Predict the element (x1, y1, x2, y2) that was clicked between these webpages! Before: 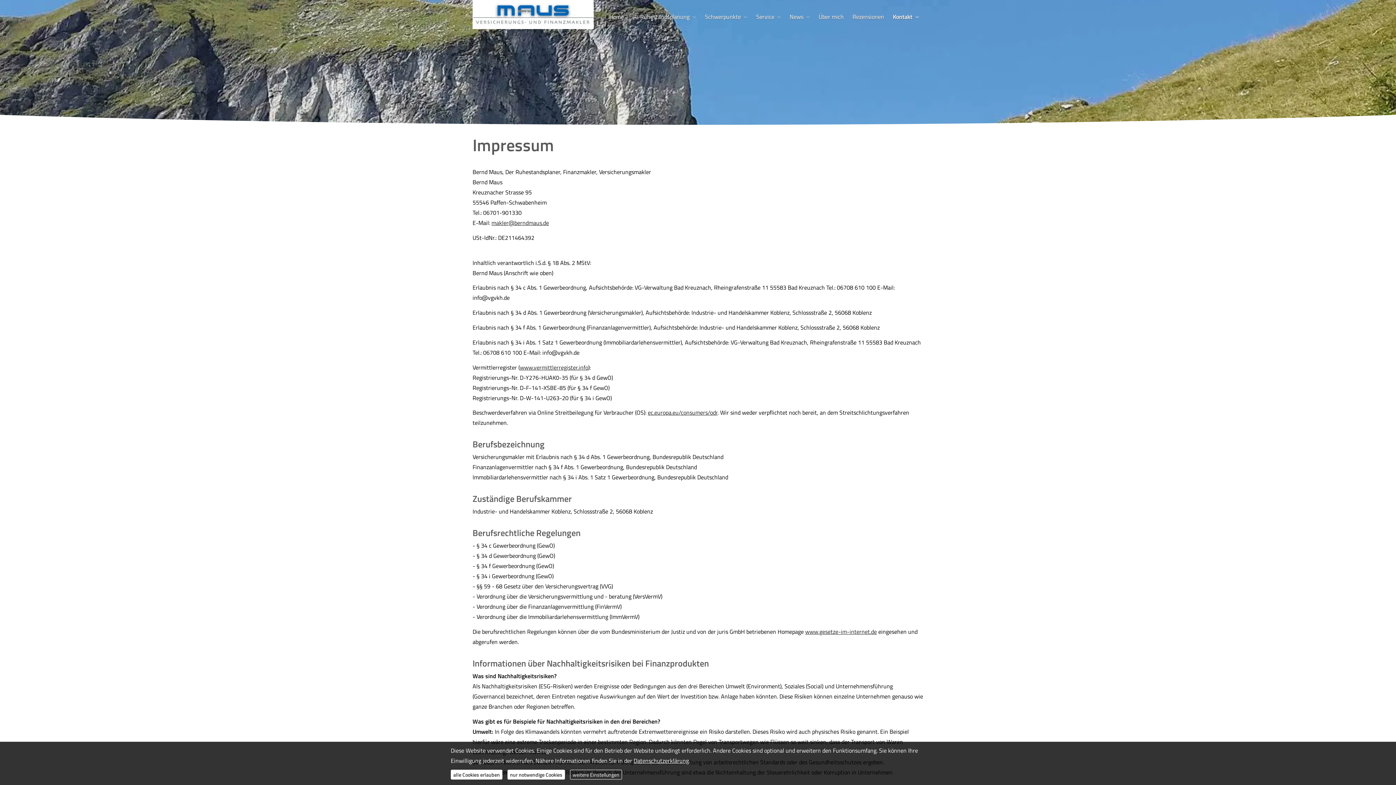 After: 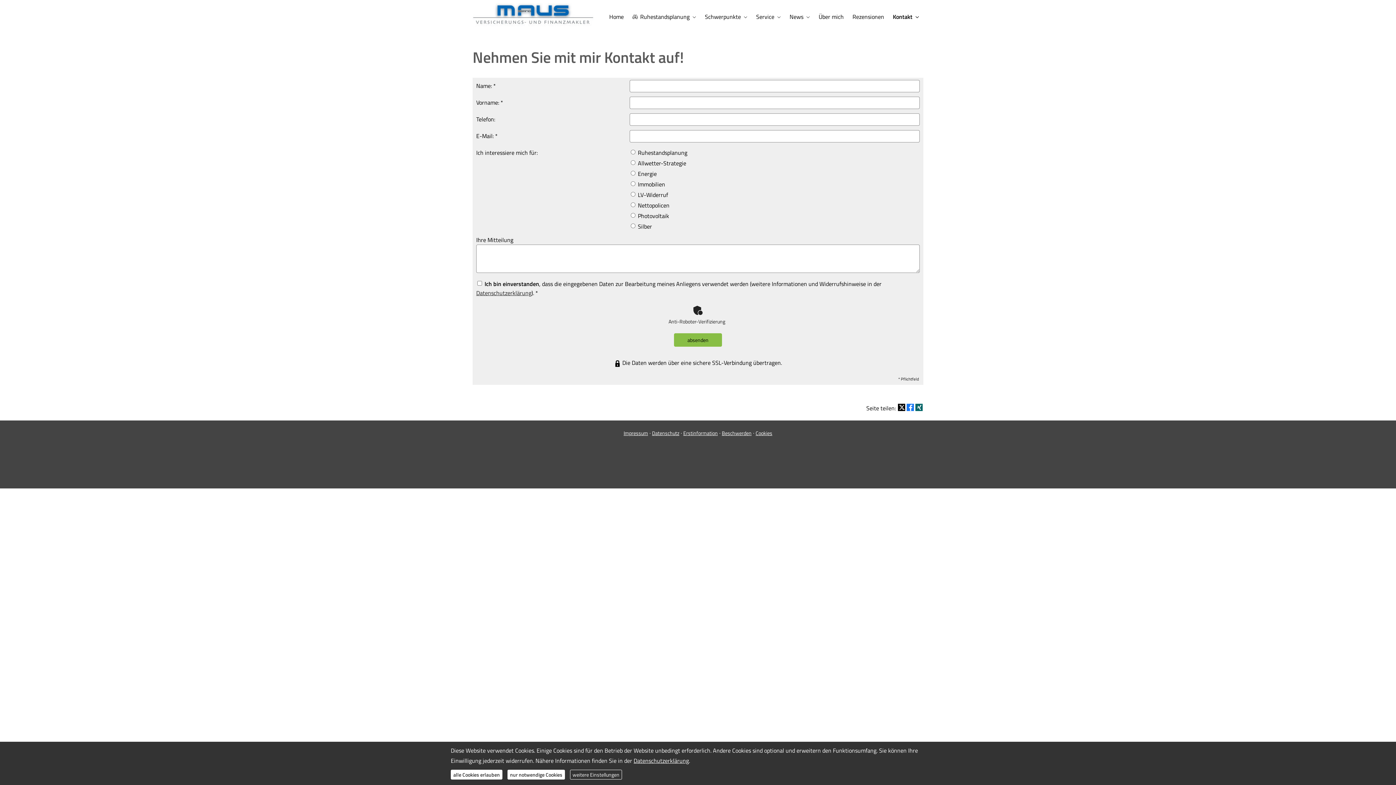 Action: label: Kontakt bbox: (888, 10, 923, 23)